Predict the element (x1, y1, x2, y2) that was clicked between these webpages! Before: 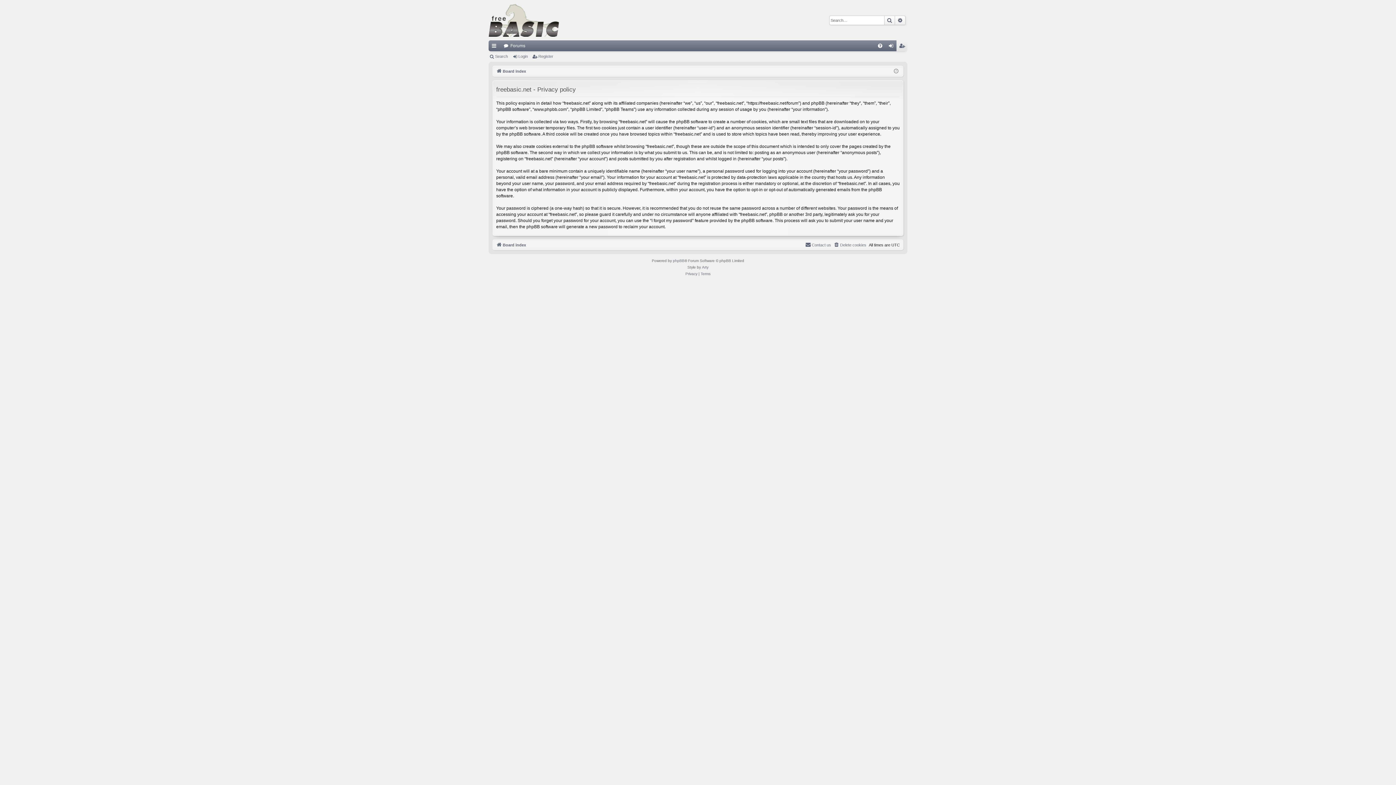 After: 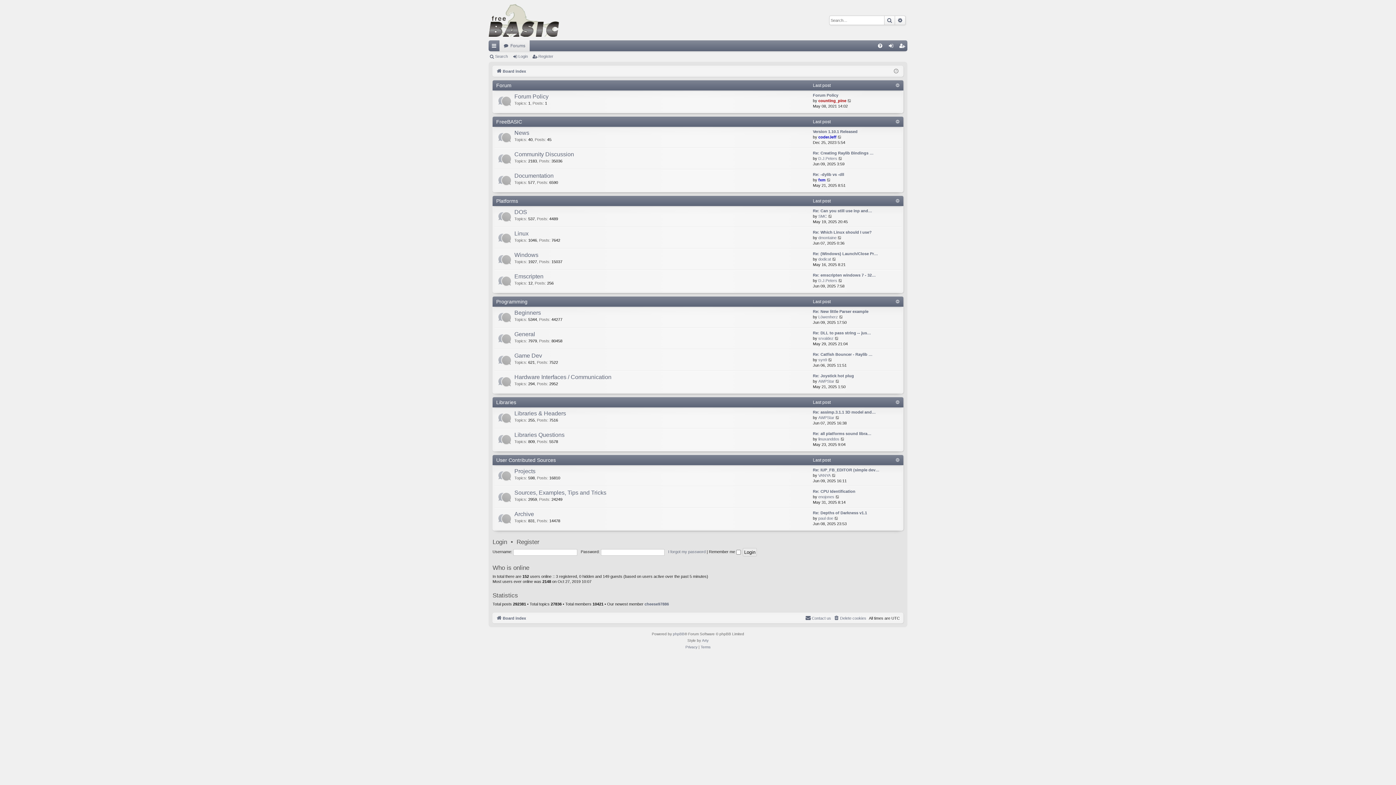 Action: bbox: (499, 40, 529, 51) label: Forums